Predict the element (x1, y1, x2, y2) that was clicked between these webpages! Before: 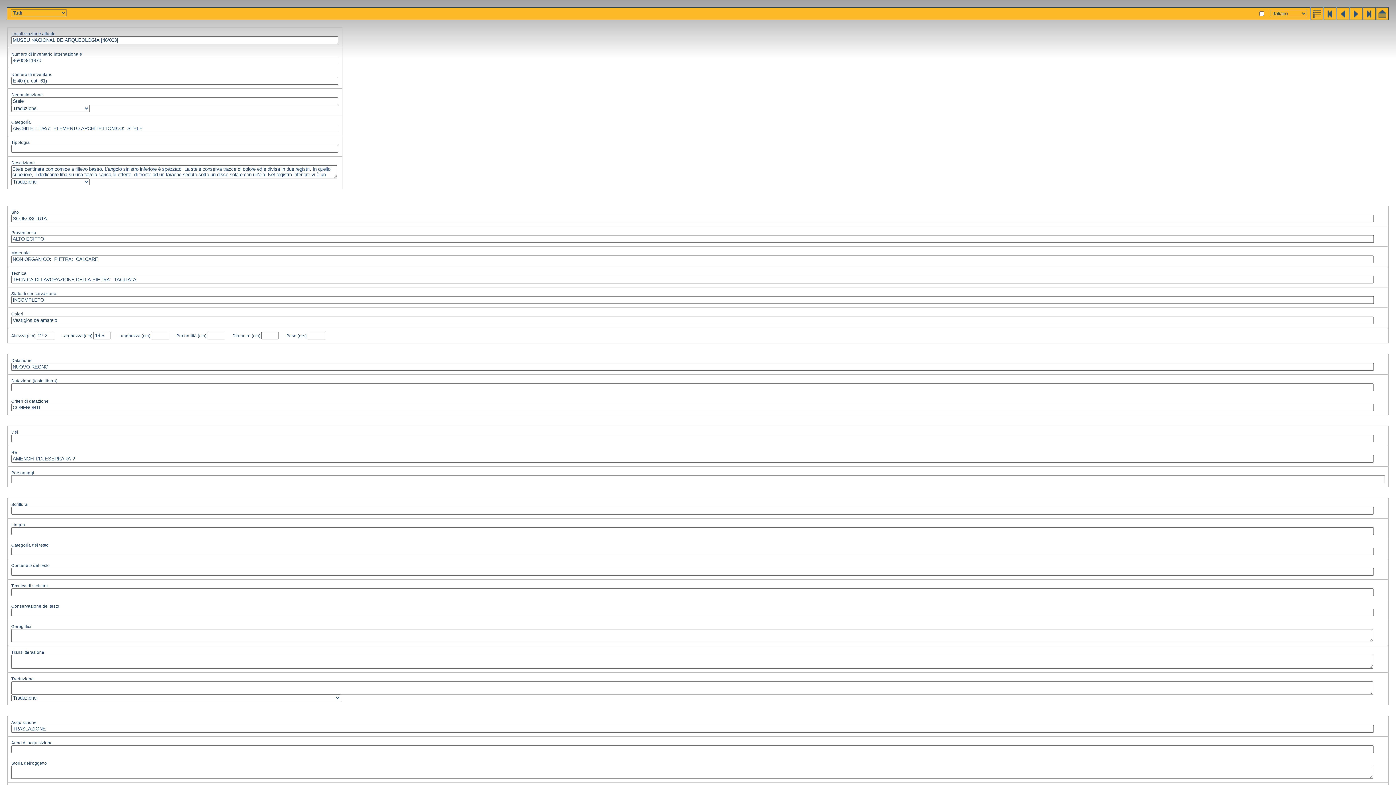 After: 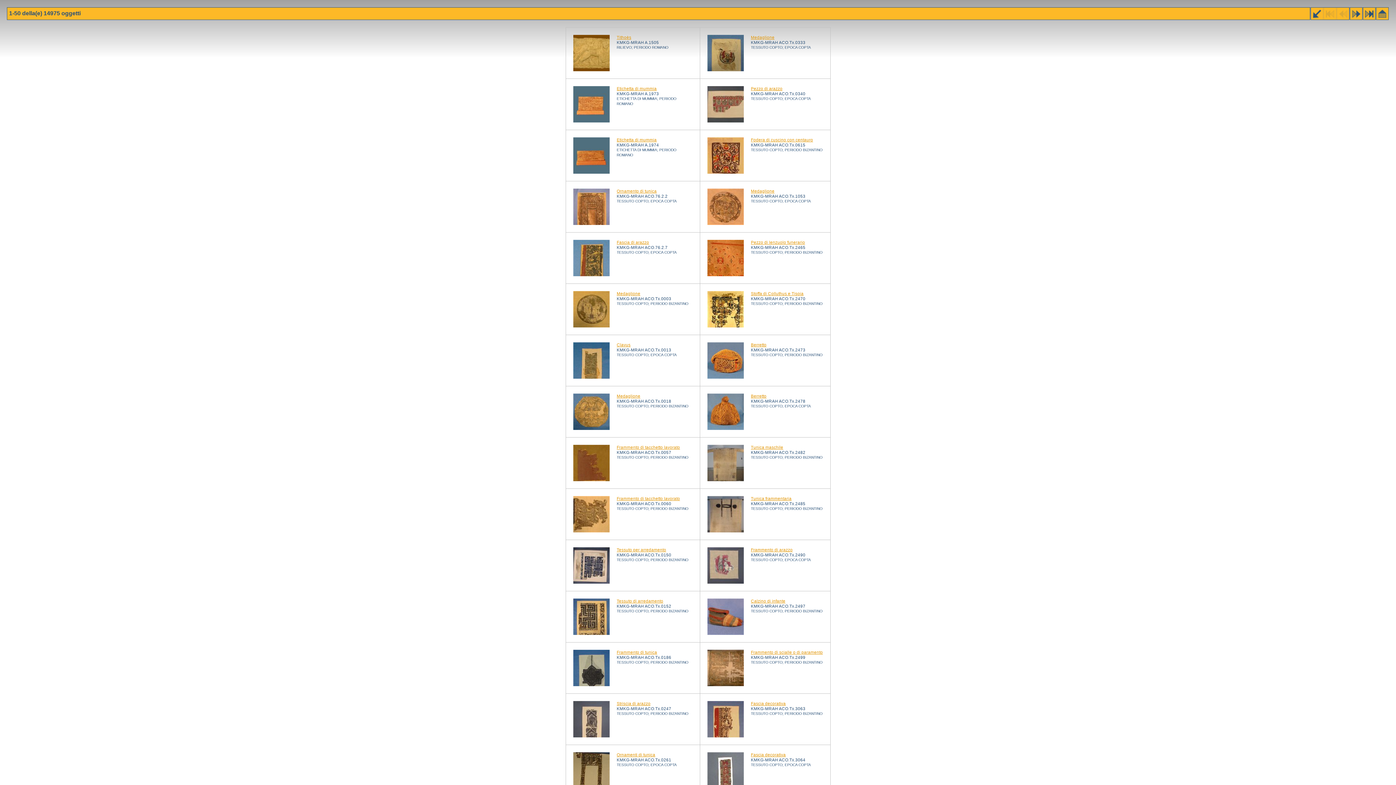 Action: bbox: (1310, 15, 1323, 21)